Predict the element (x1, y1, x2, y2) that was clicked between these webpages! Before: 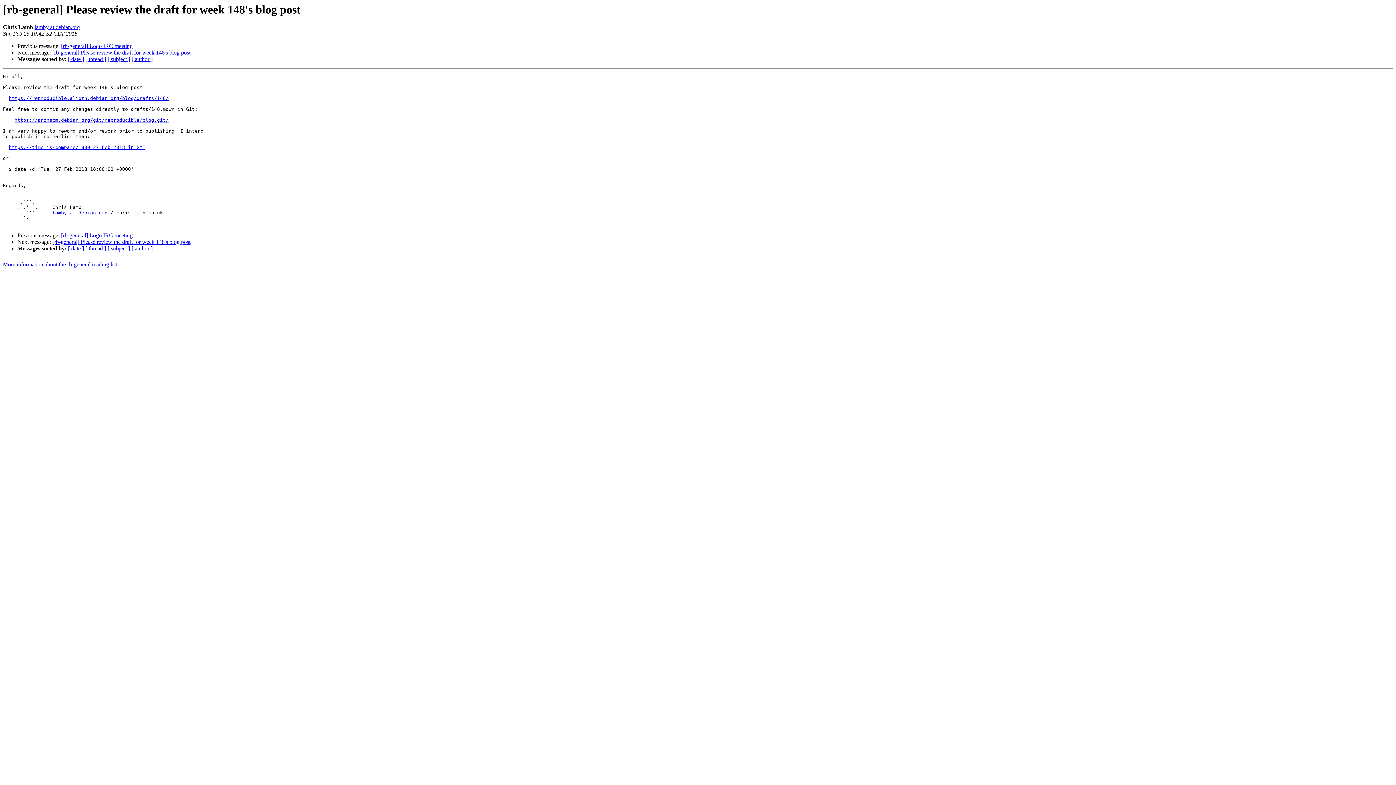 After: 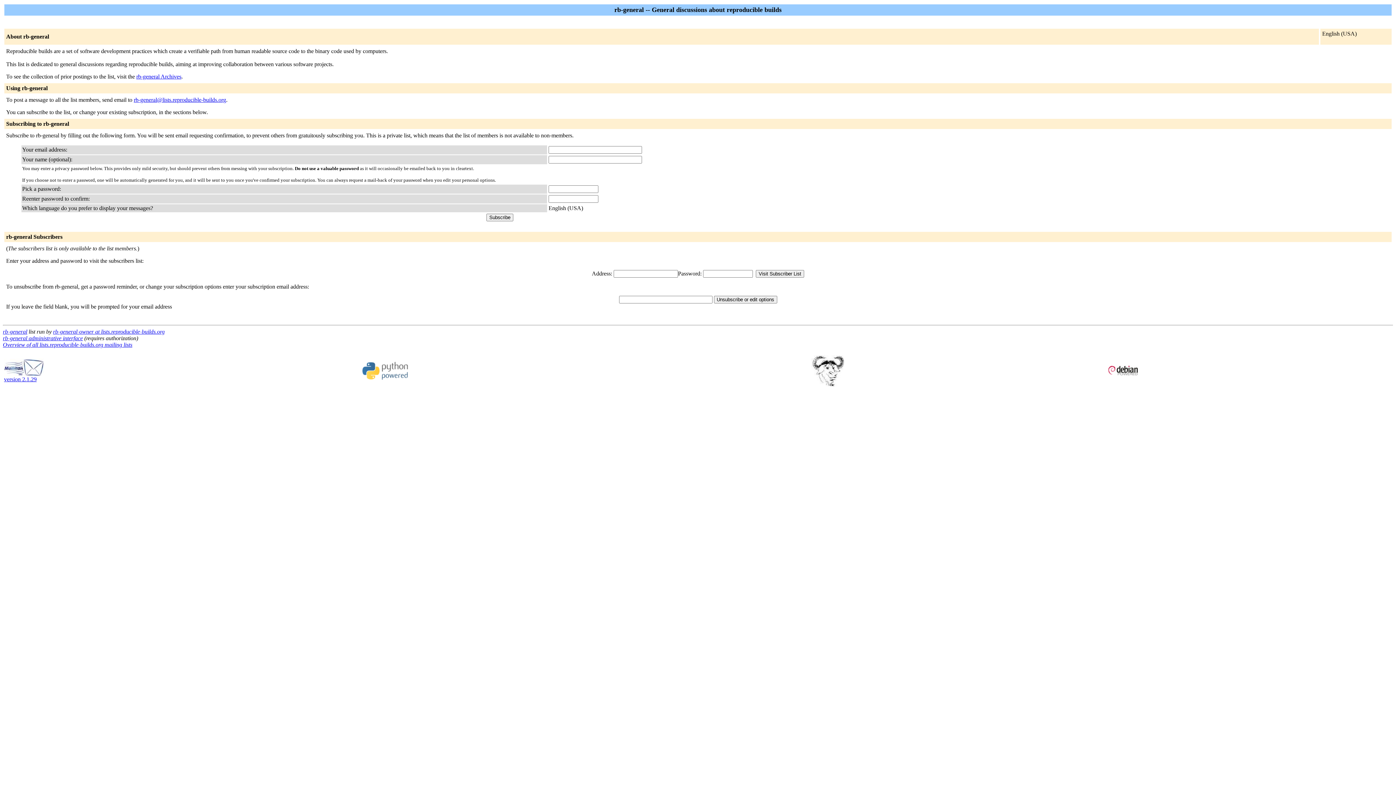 Action: bbox: (2, 261, 117, 267) label: More information about the rb-general mailing list